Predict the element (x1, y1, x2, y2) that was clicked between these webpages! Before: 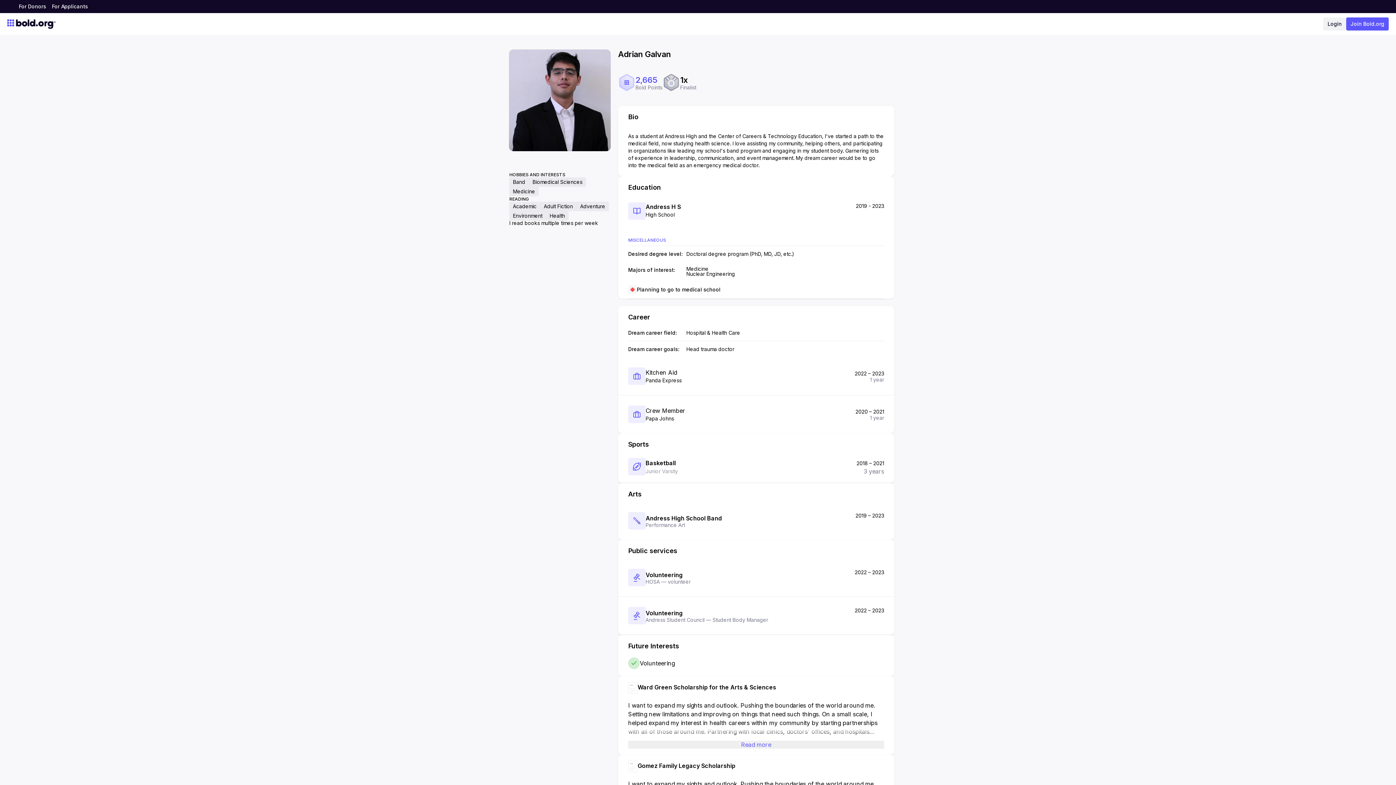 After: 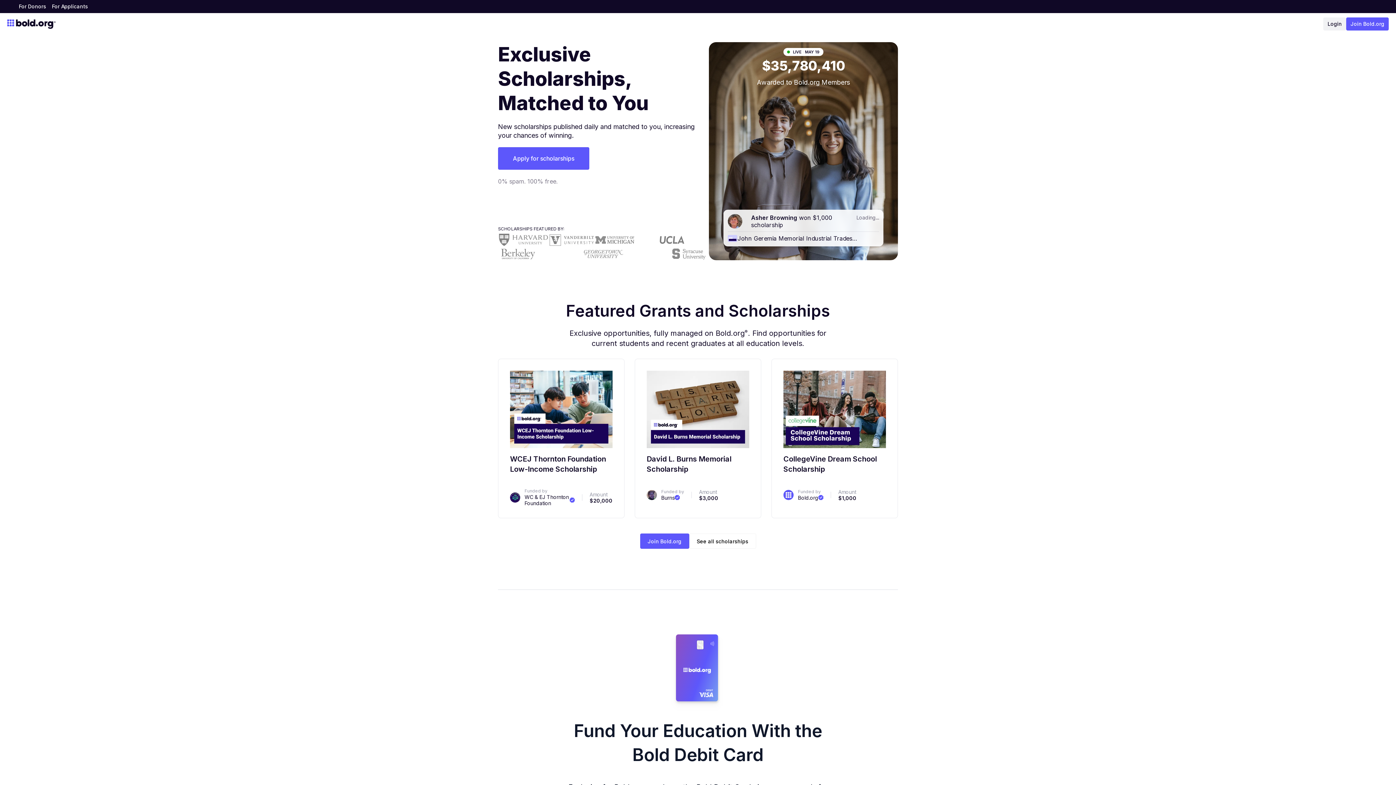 Action: label: For Applicants bbox: (49, 1, 90, 11)